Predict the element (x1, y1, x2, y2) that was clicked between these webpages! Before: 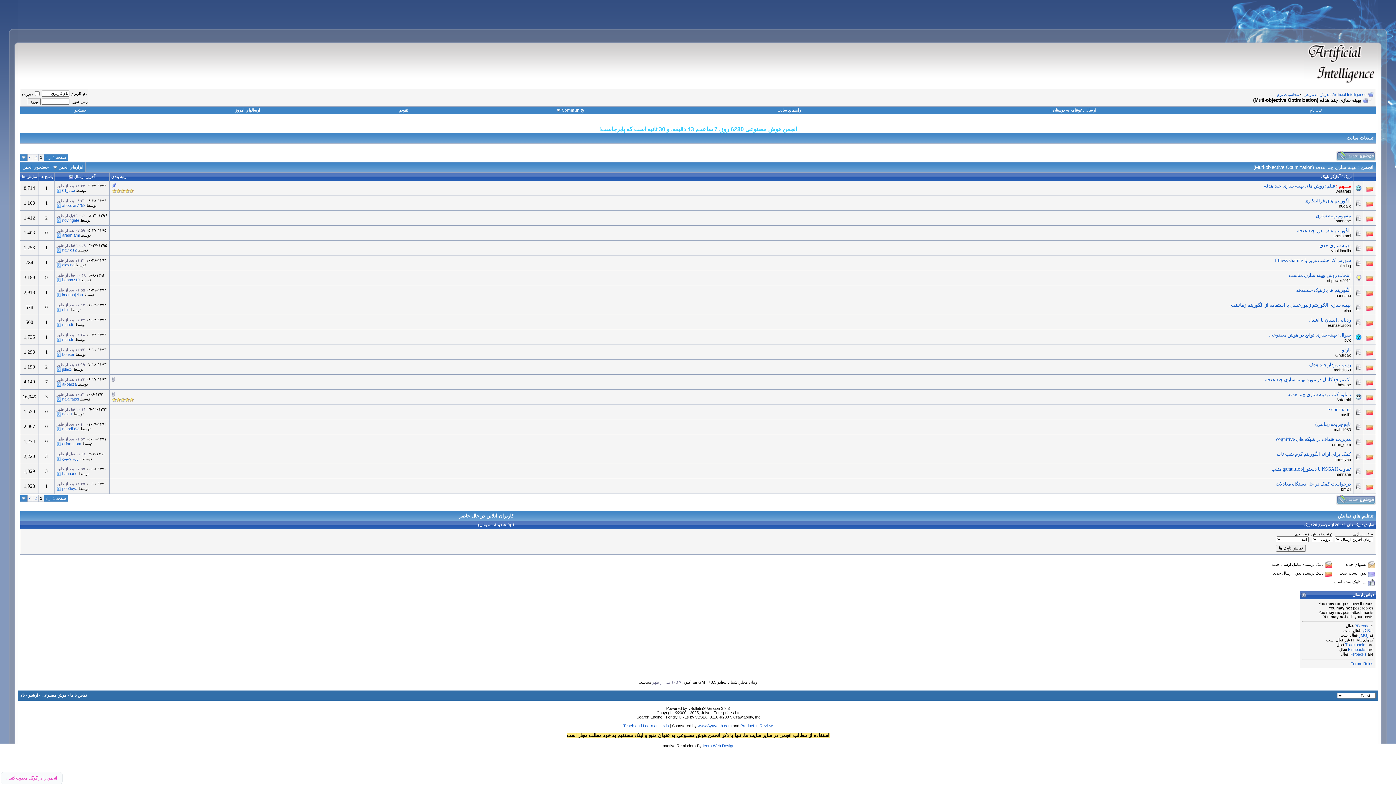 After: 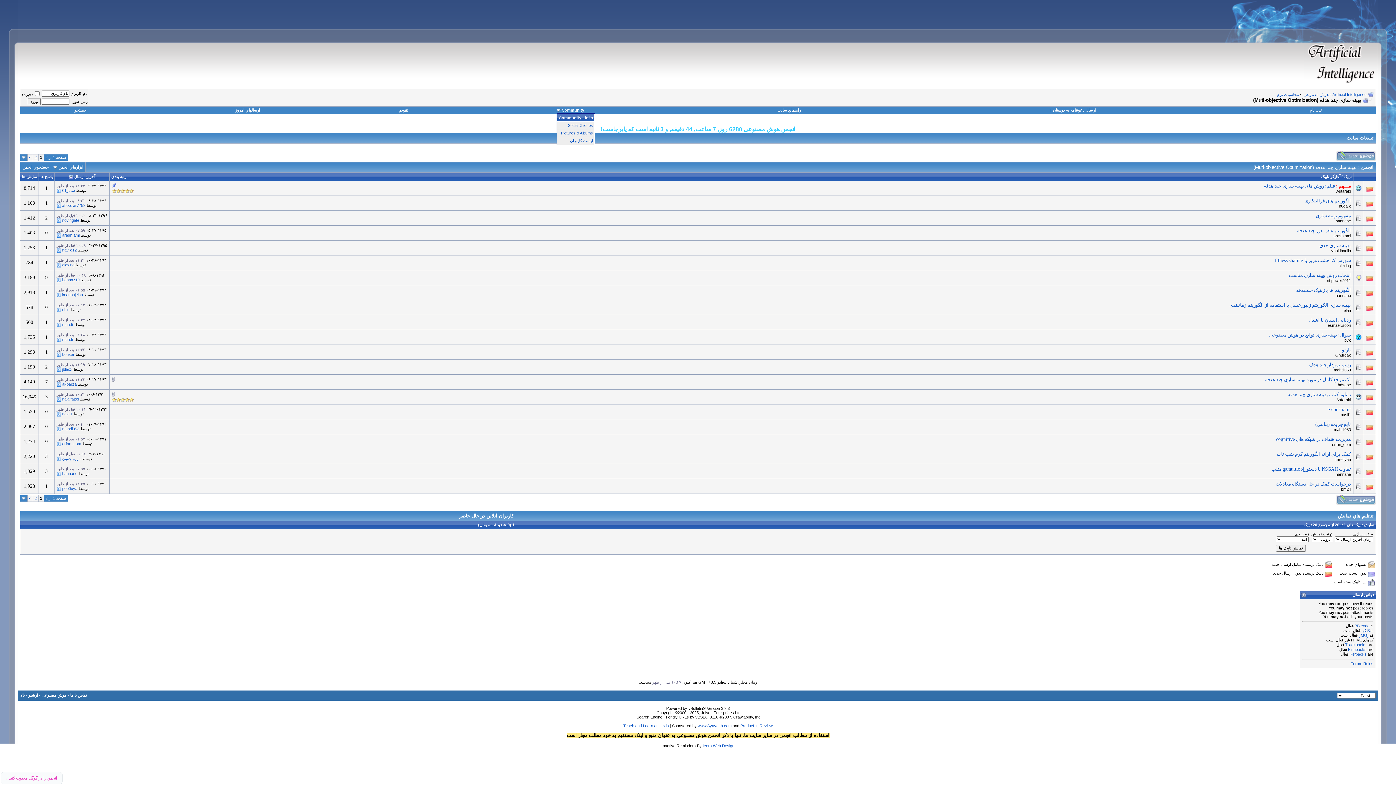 Action: bbox: (556, 108, 584, 112) label: Community 